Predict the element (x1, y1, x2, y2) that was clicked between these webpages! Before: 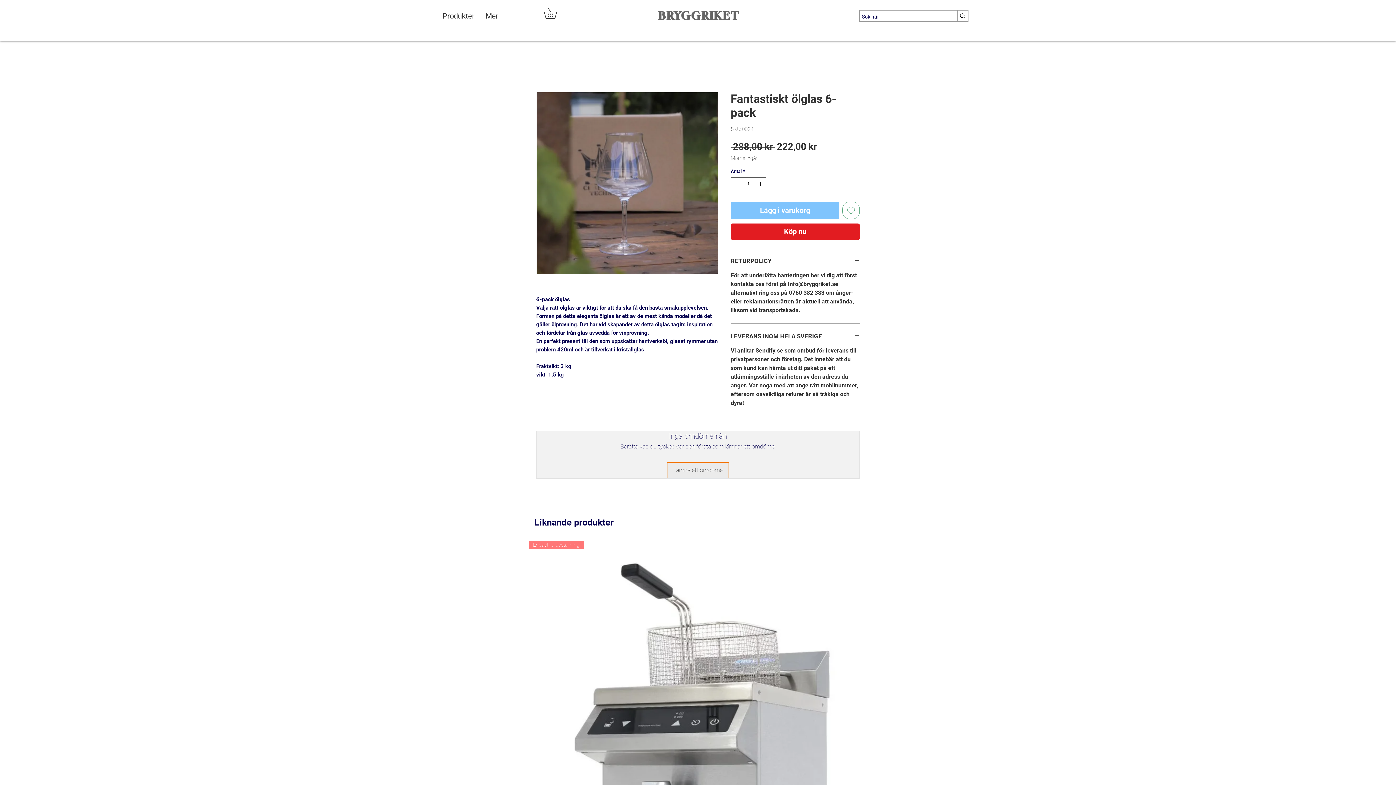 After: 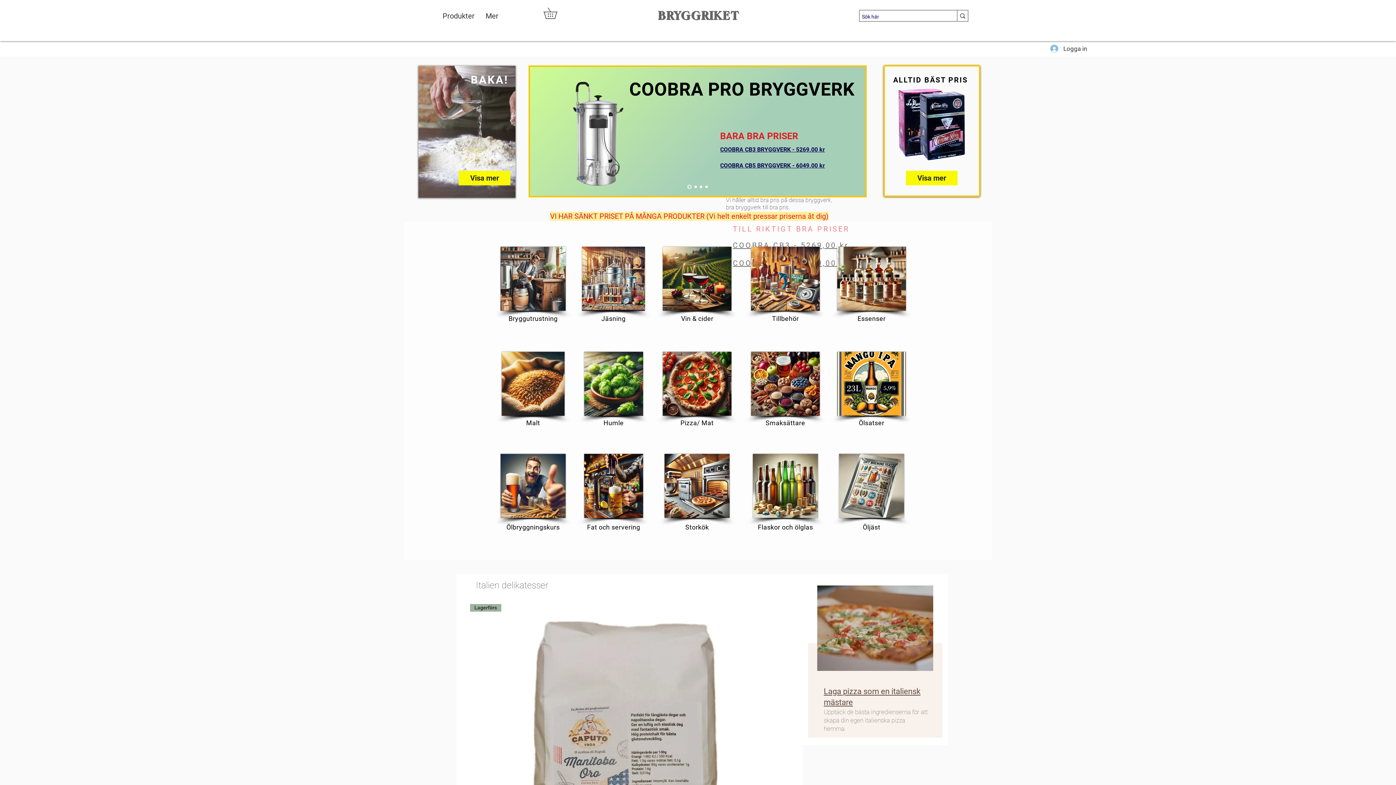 Action: label: BRYGGRIKET bbox: (658, 9, 740, 22)